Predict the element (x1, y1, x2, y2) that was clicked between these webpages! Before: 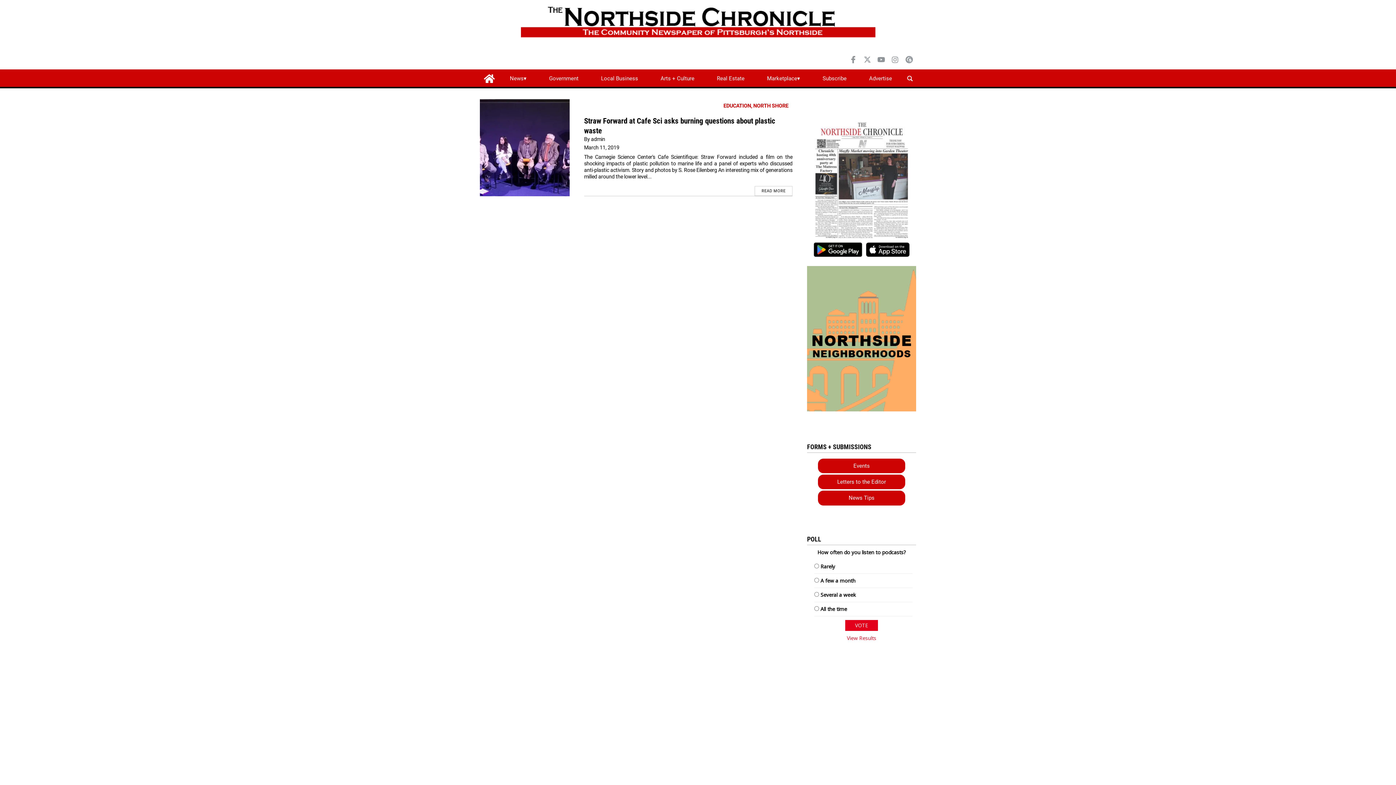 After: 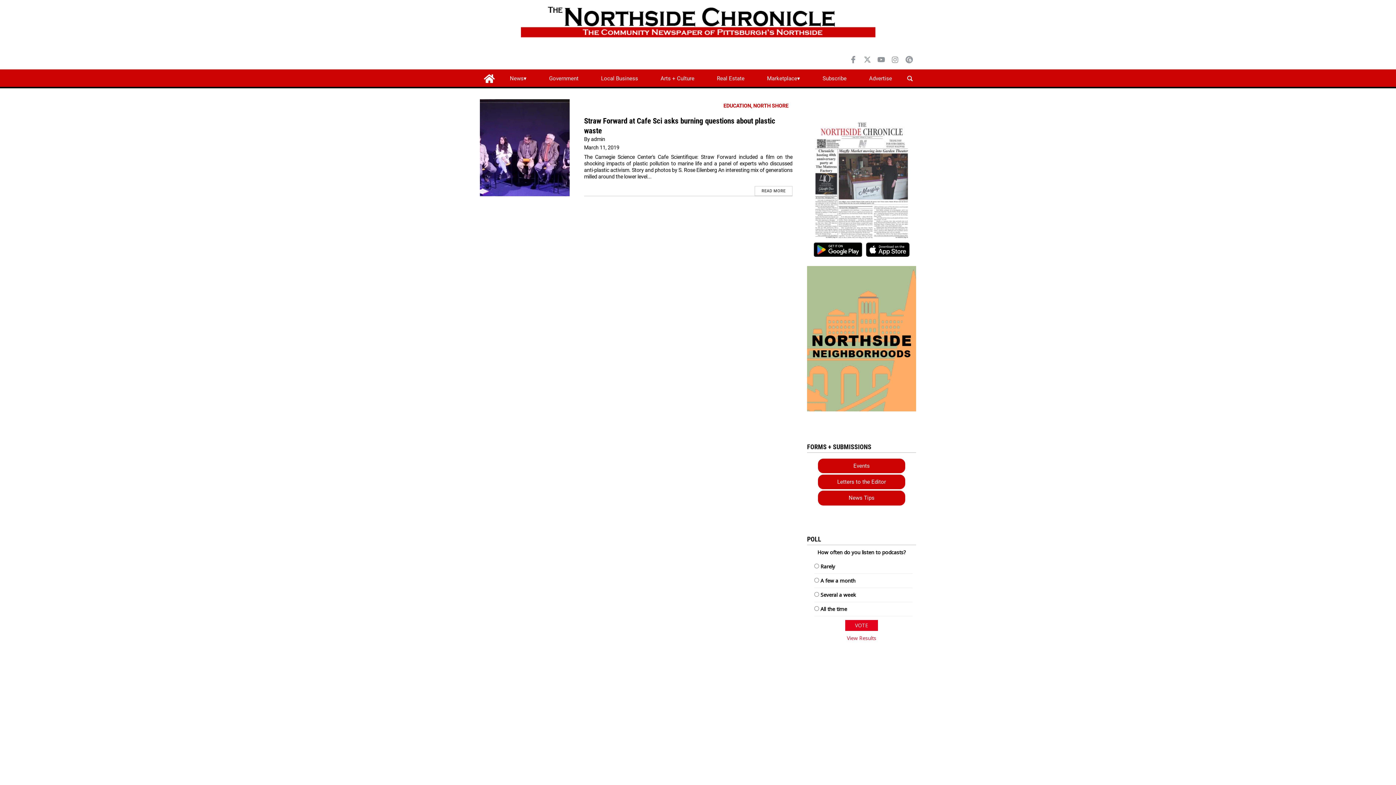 Action: bbox: (811, 240, 864, 260)